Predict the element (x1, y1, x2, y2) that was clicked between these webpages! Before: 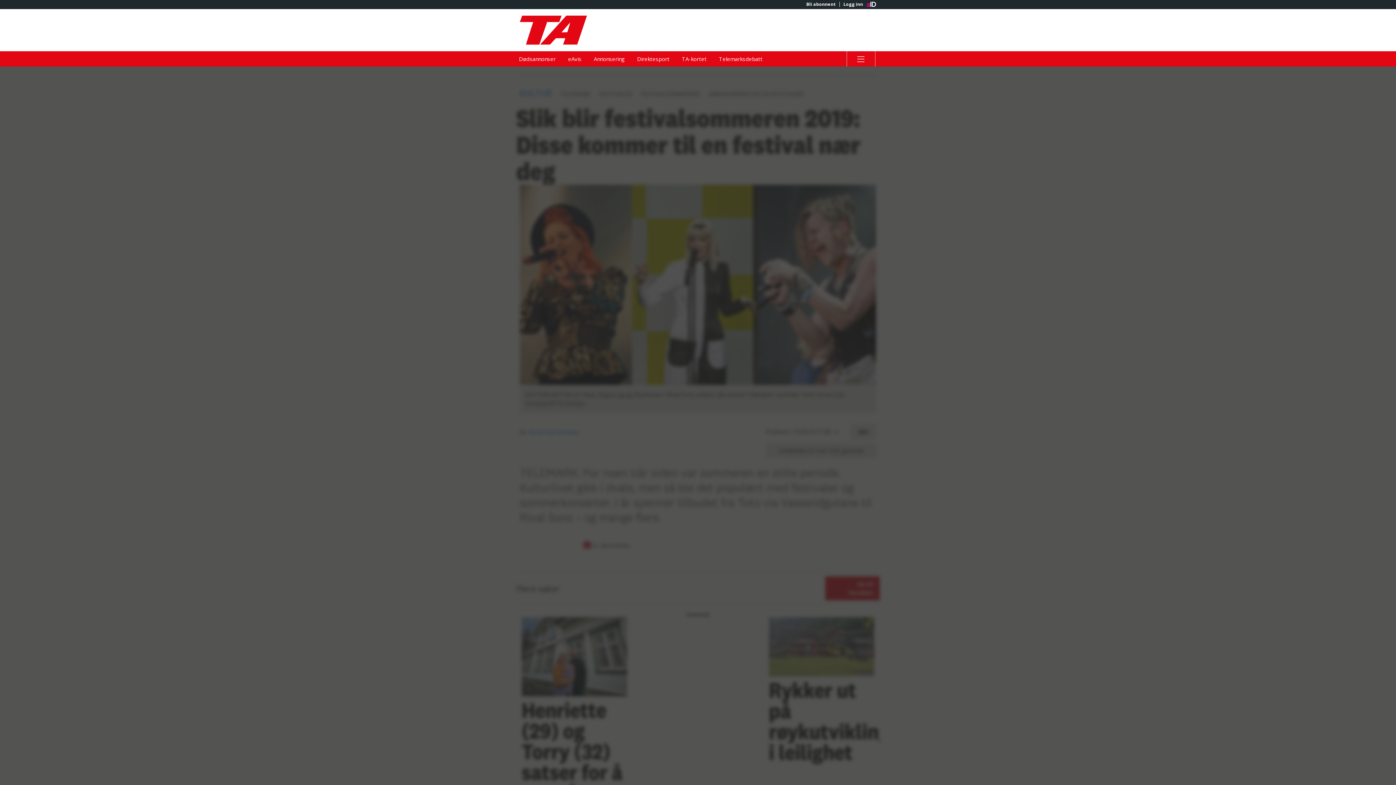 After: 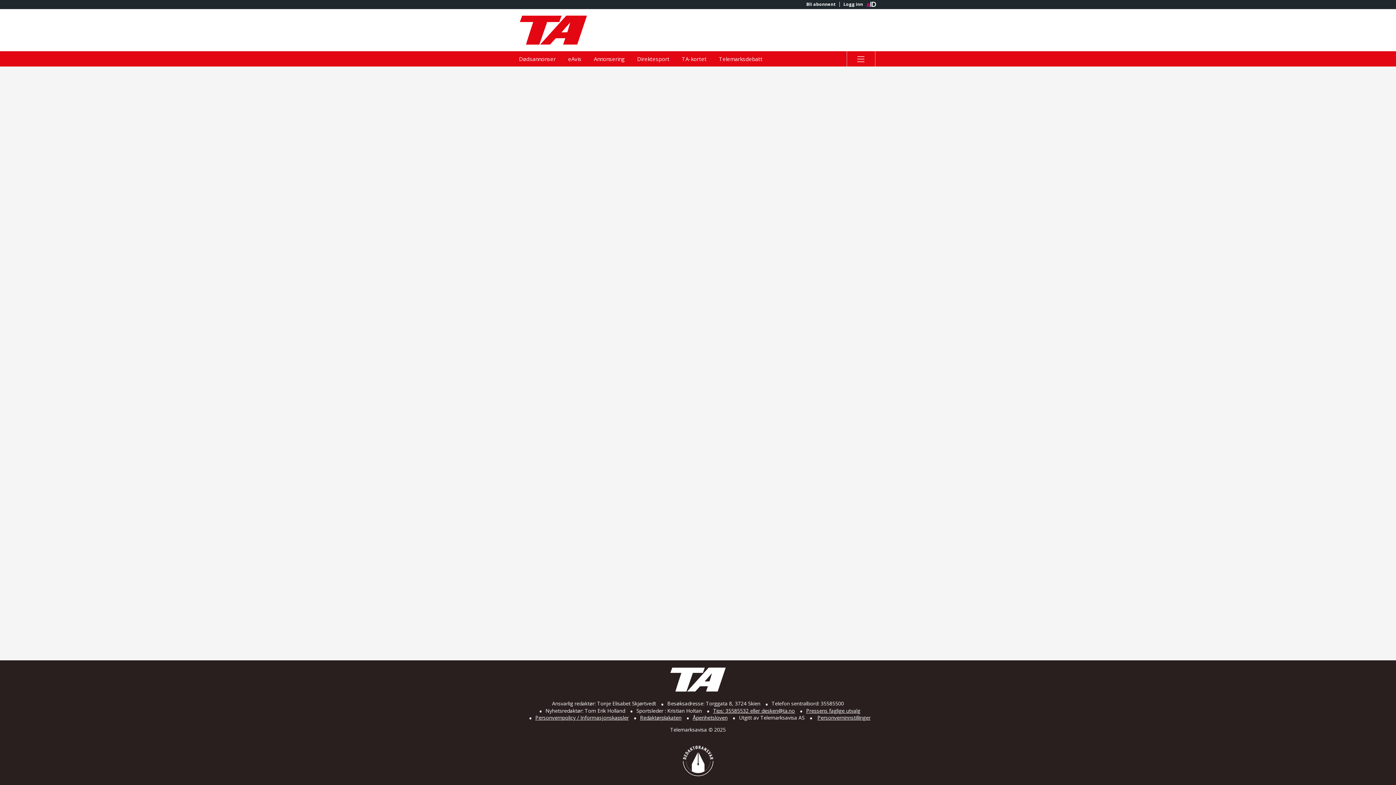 Action: bbox: (802, 1, 839, 6) label: Bli abonnent